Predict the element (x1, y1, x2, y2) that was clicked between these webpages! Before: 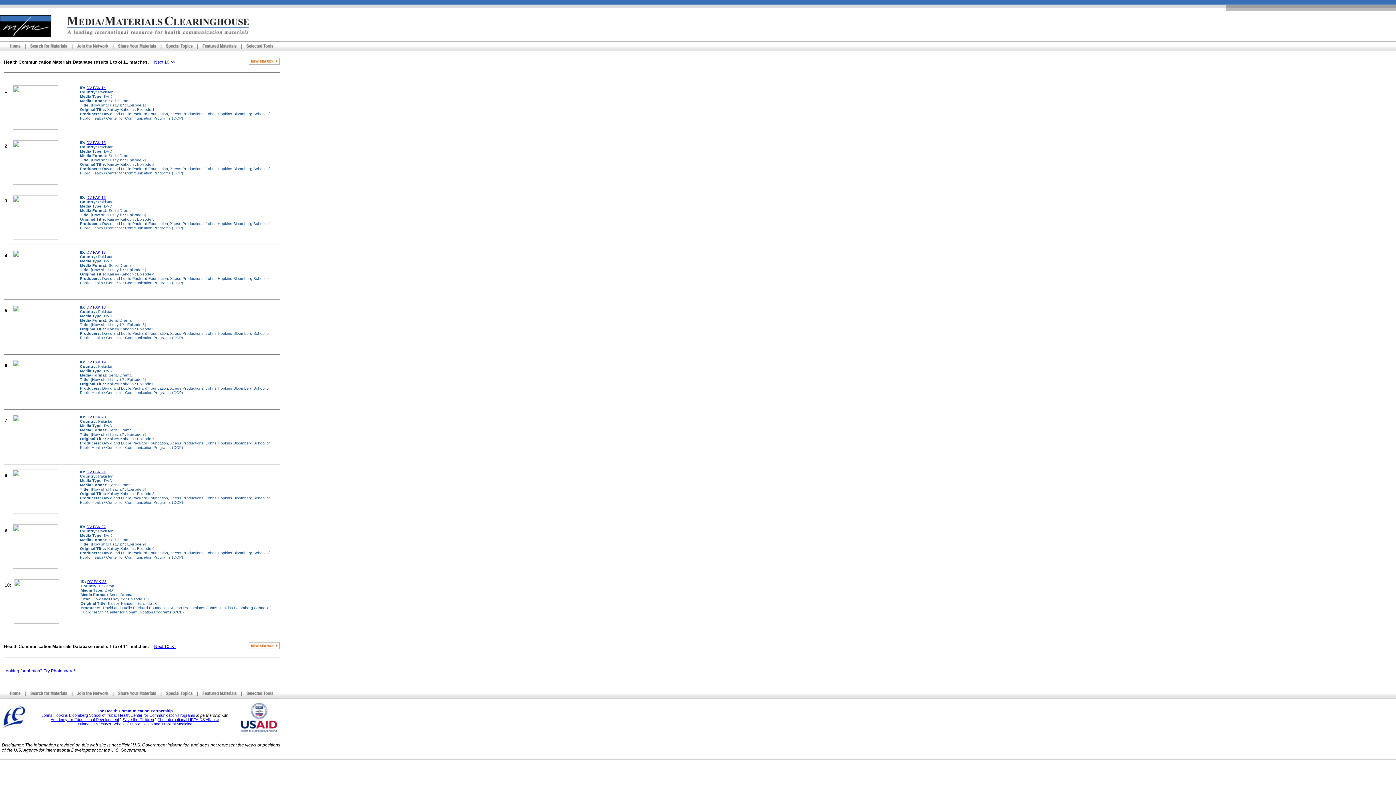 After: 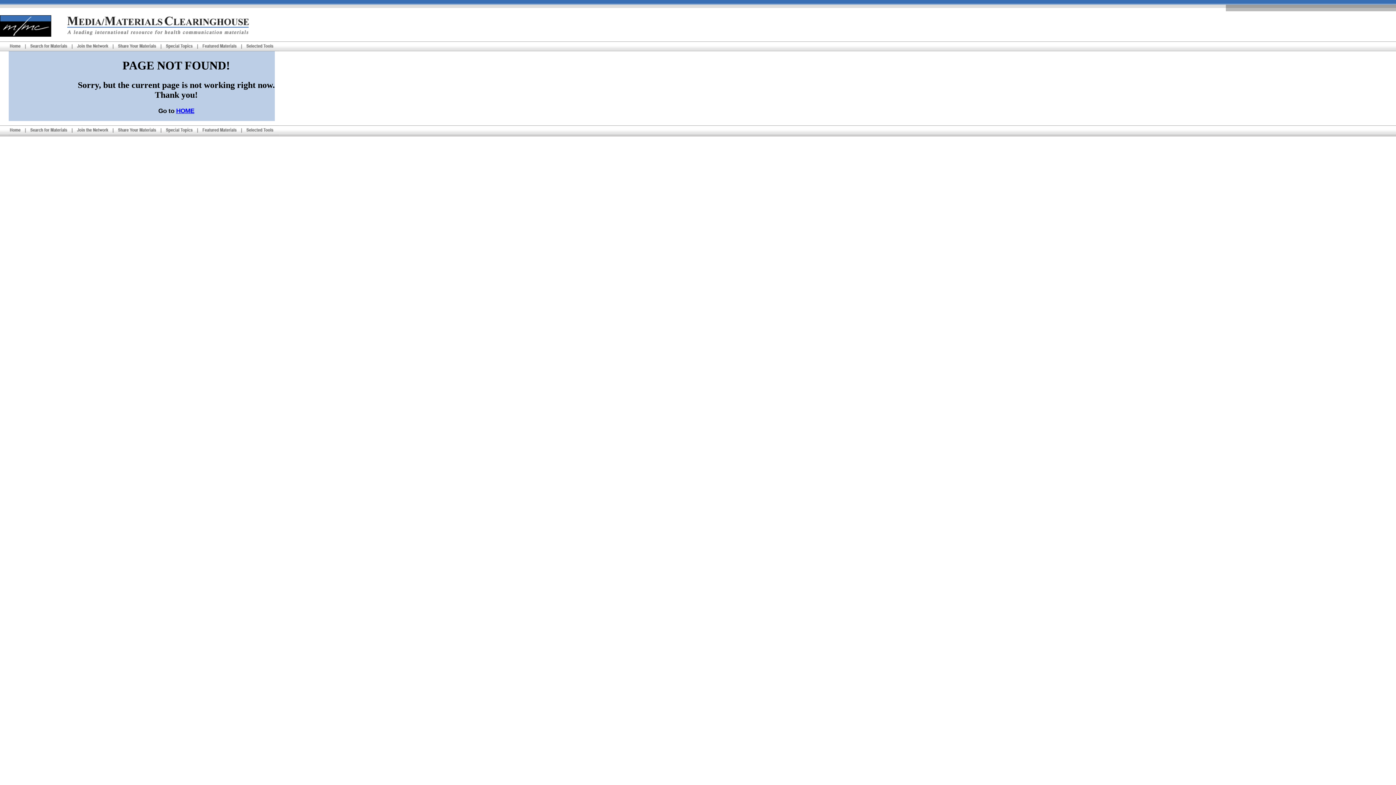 Action: label: DV PAK 15 bbox: (86, 140, 105, 144)